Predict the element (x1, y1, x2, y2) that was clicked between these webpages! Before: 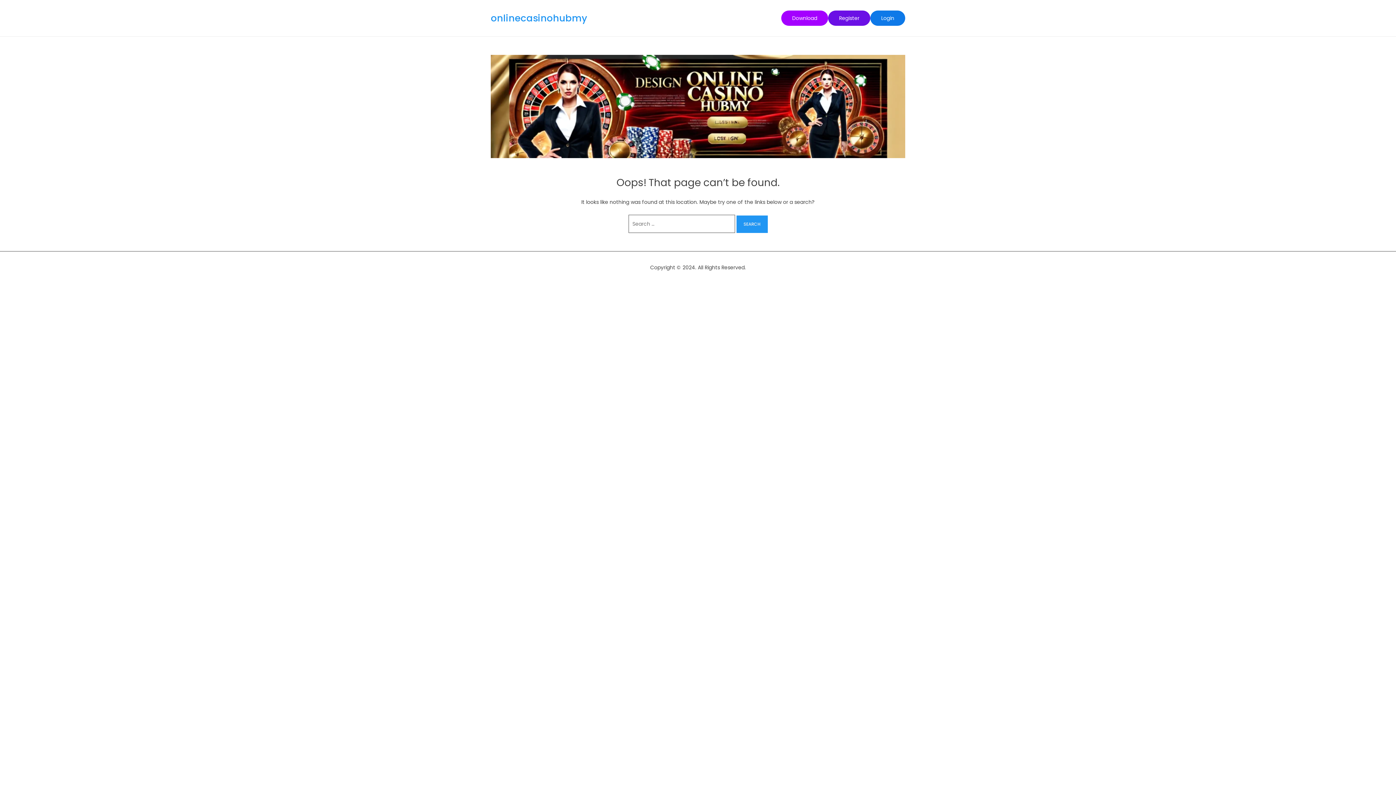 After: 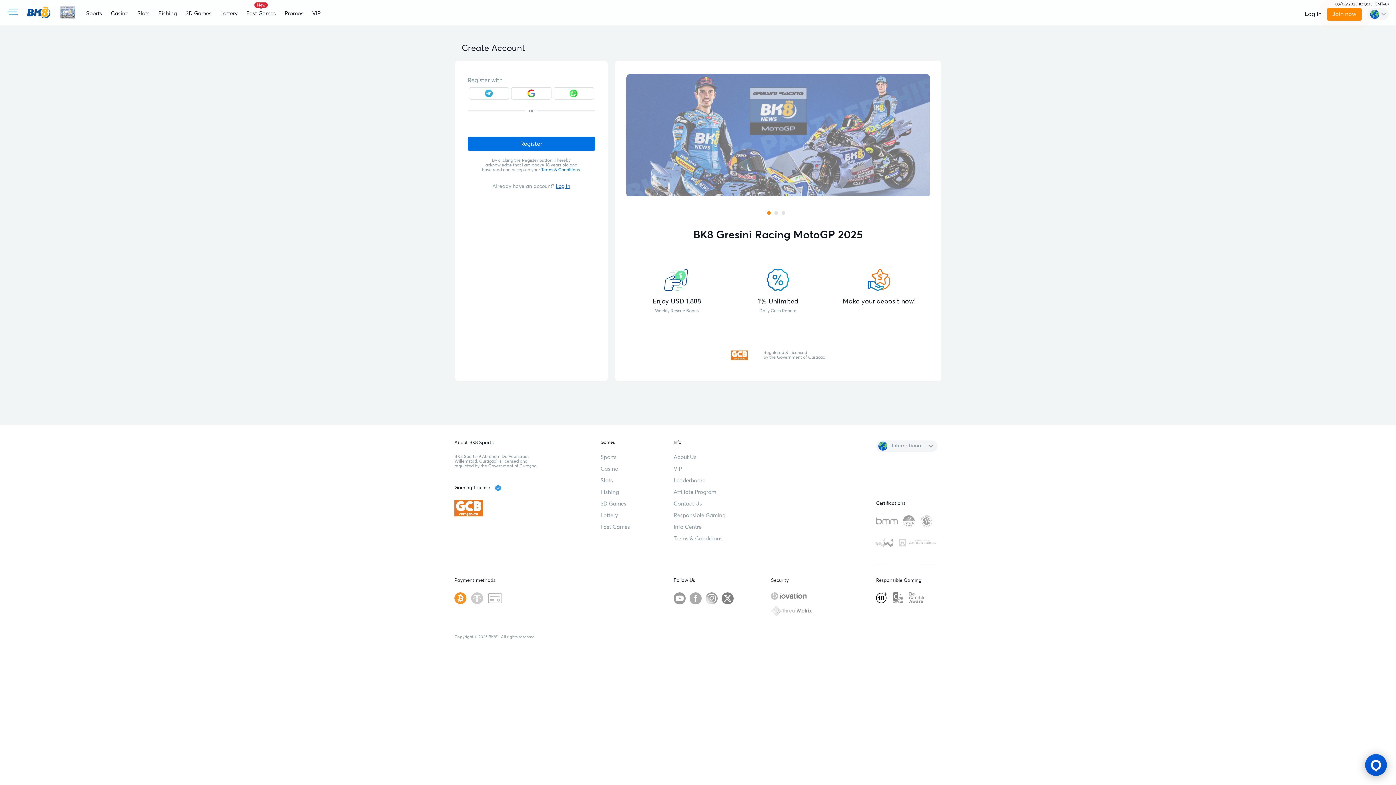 Action: bbox: (828, 10, 870, 25) label: Register